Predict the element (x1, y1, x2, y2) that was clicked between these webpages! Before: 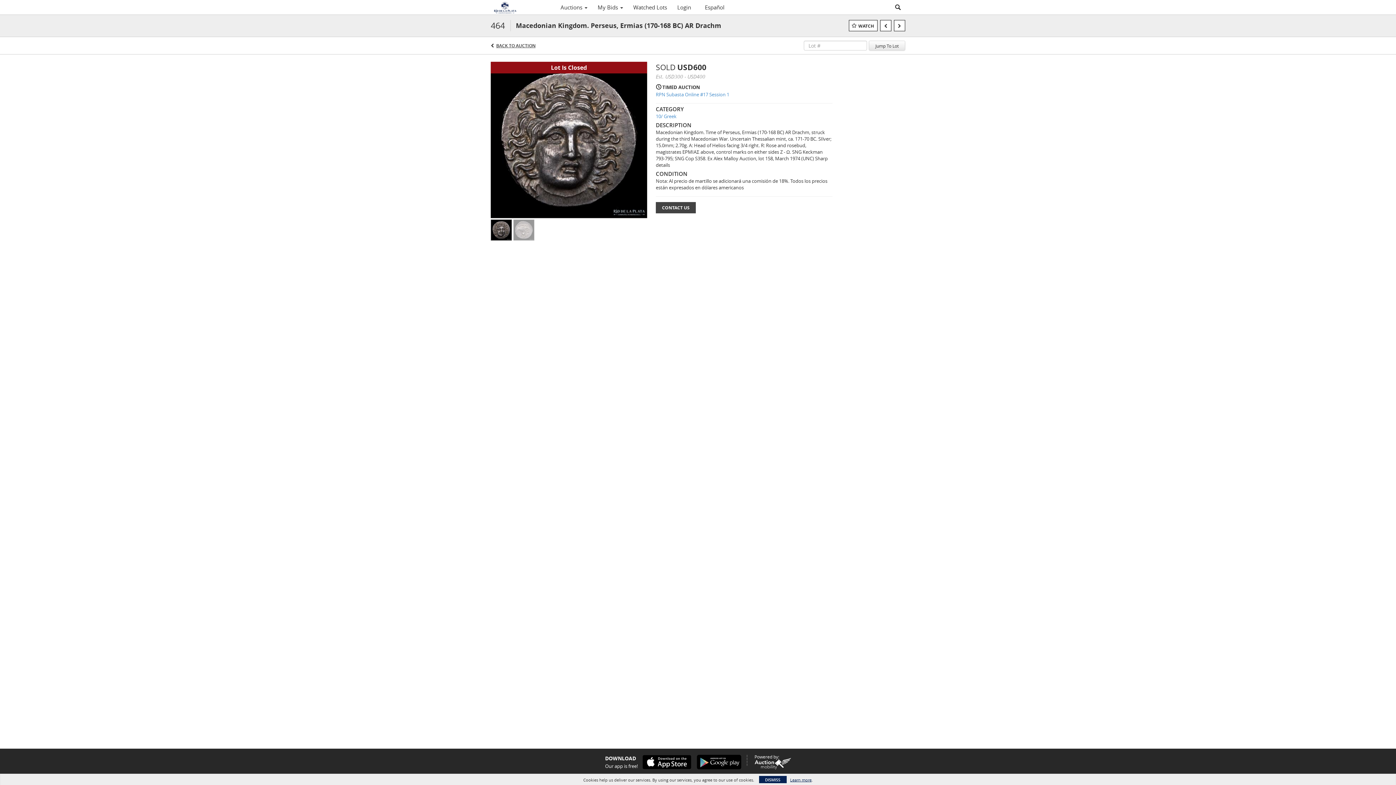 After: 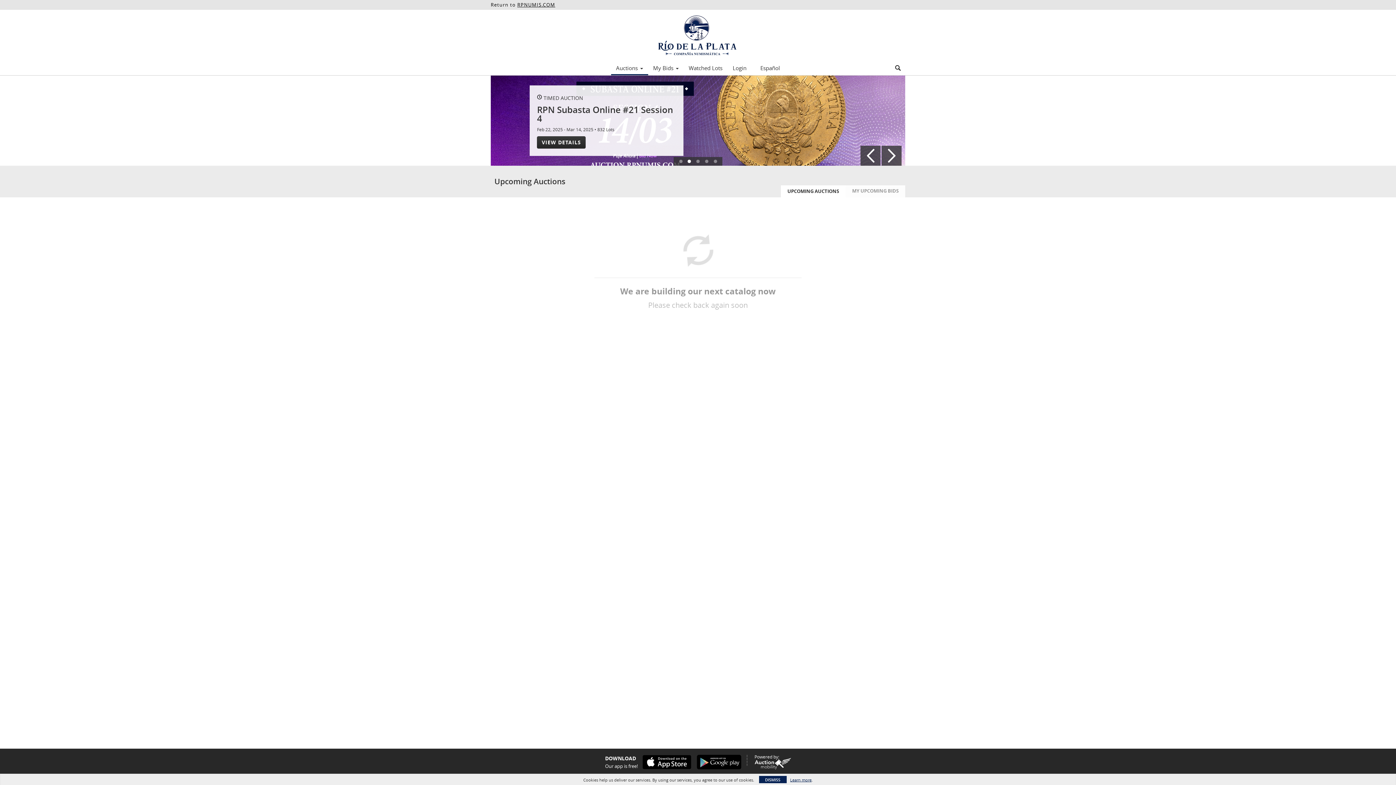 Action: label: Auctions  bbox: (555, 1, 592, 13)